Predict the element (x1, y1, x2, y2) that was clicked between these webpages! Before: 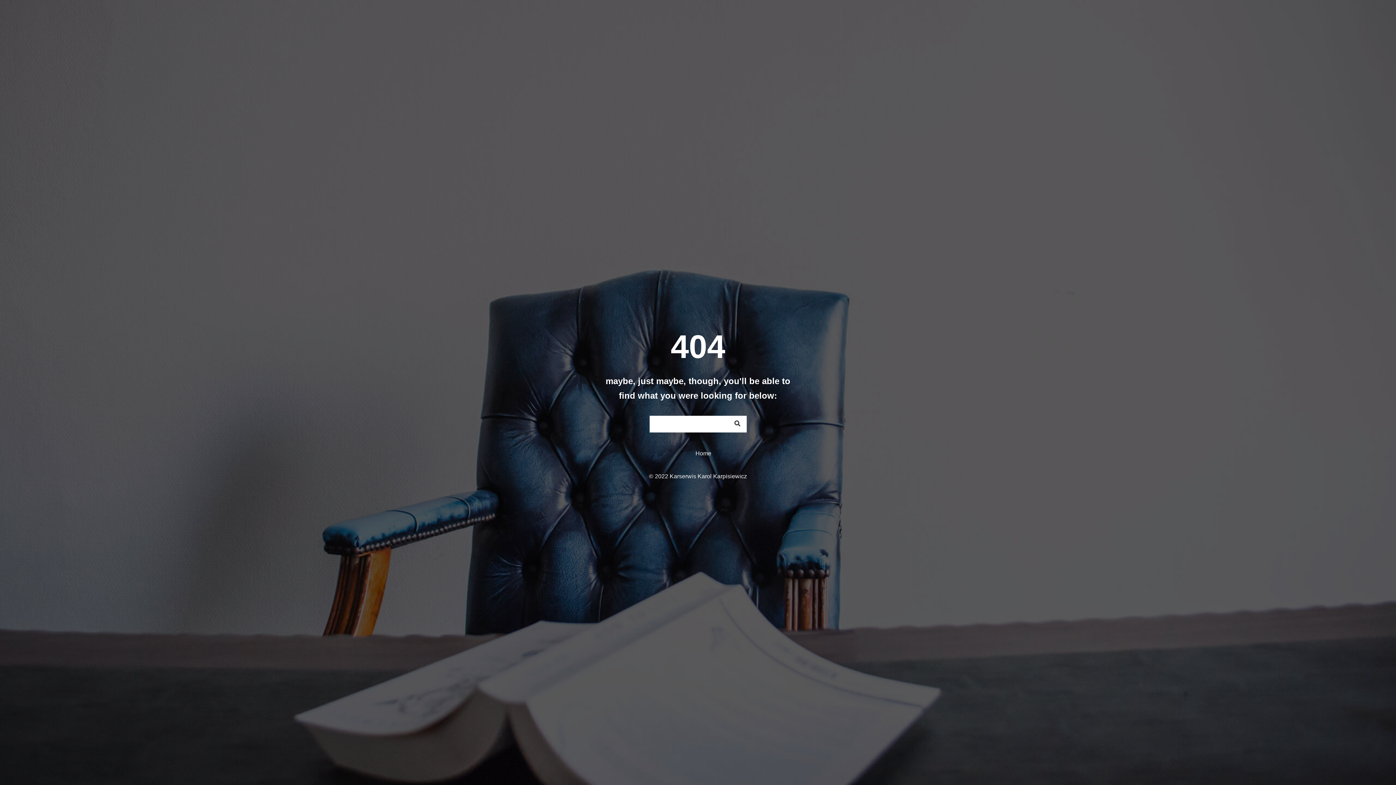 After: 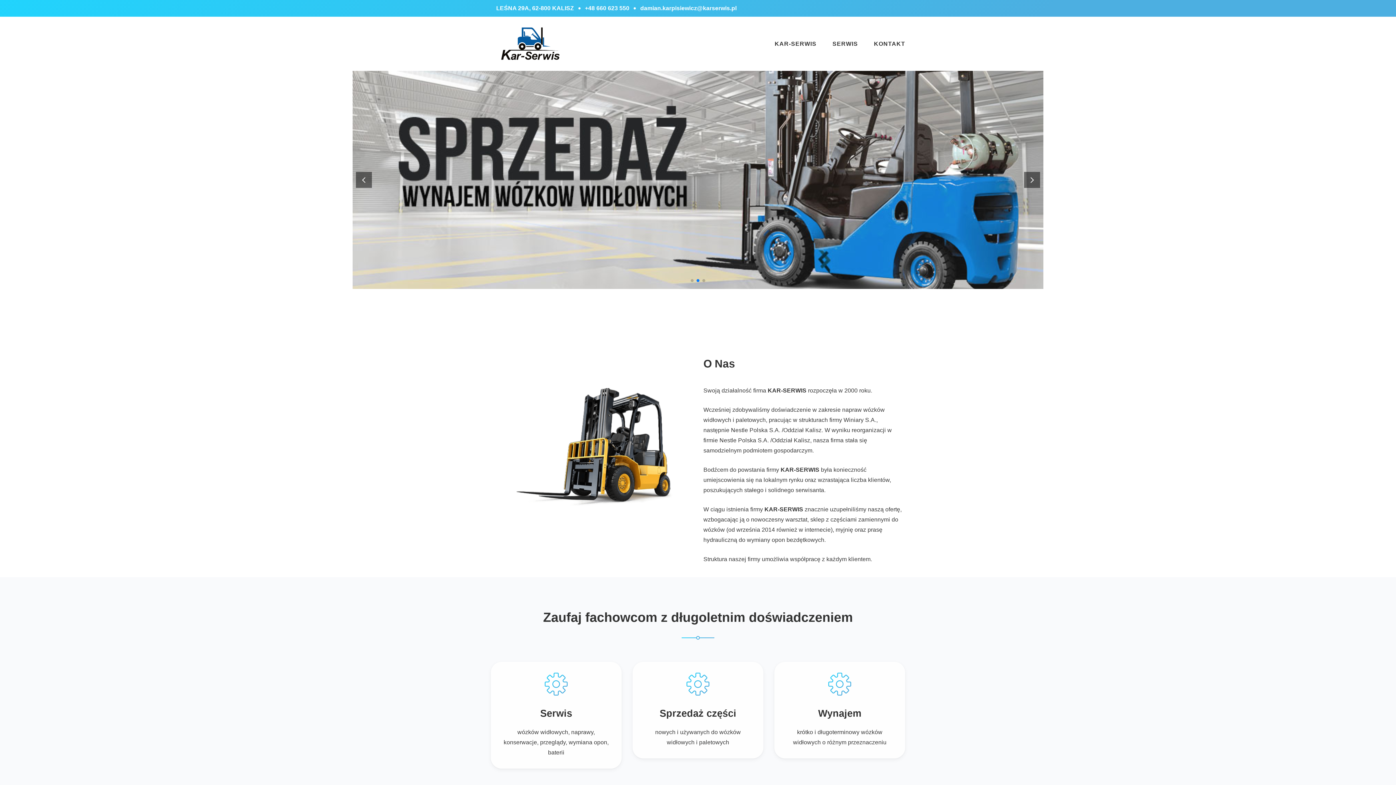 Action: bbox: (695, 450, 711, 456) label: Home